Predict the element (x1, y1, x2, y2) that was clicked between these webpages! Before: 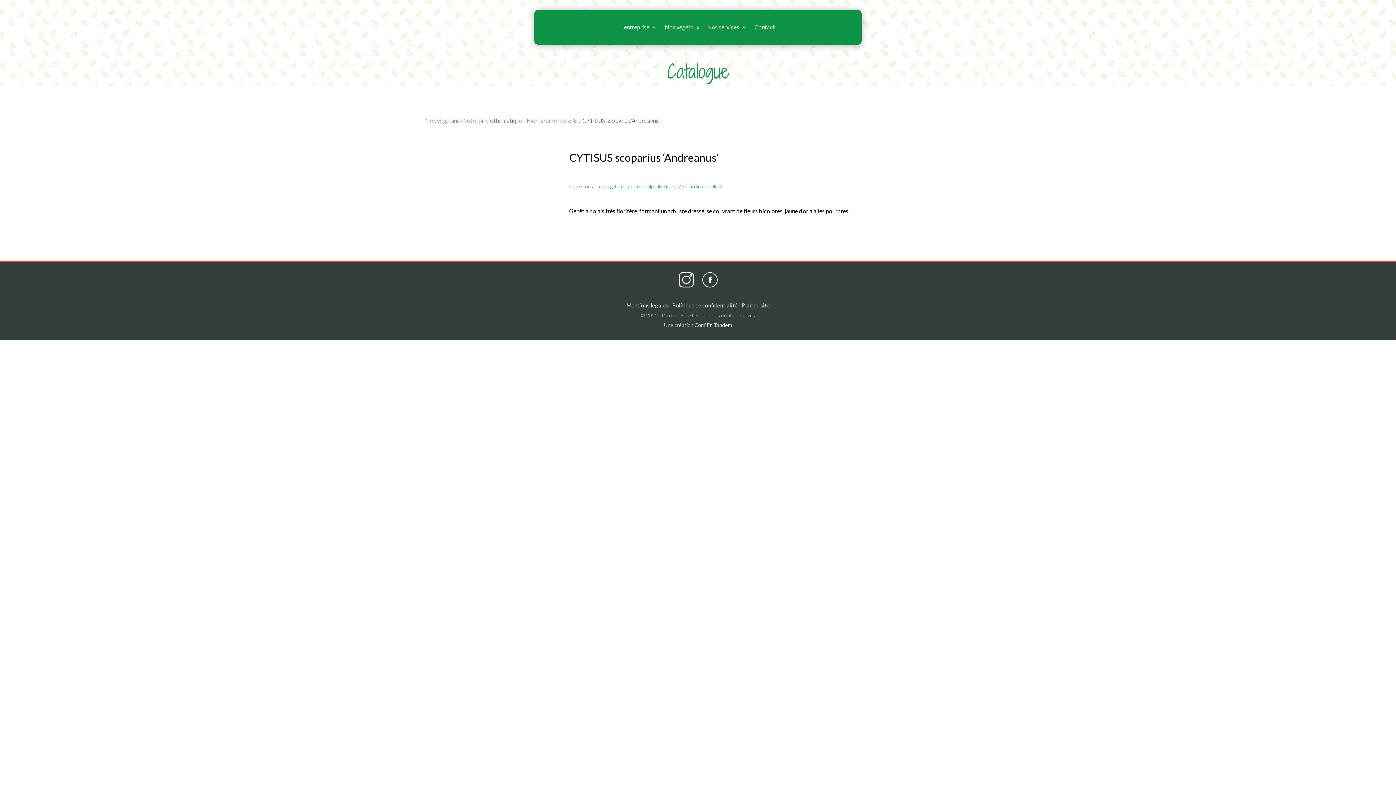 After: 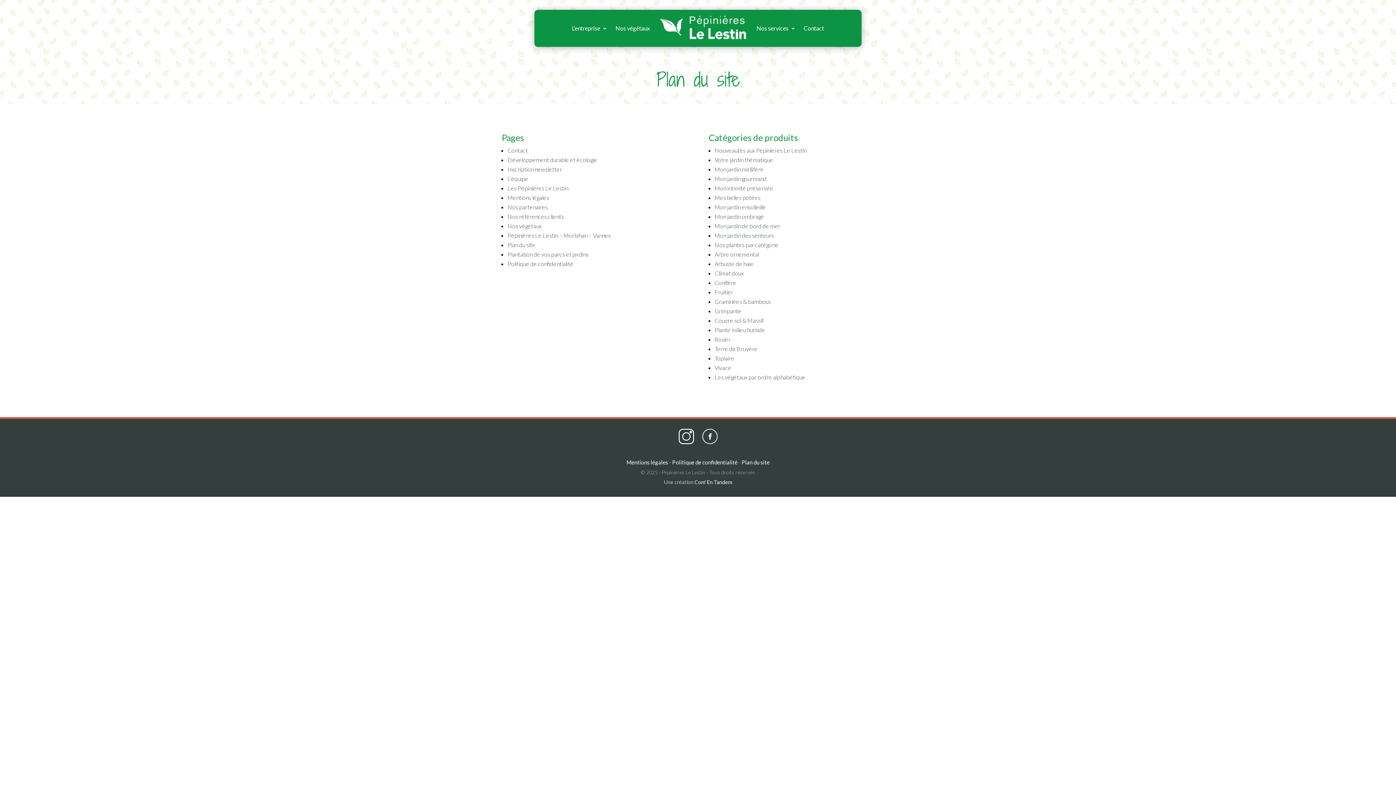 Action: bbox: (741, 302, 769, 308) label: Plan du site